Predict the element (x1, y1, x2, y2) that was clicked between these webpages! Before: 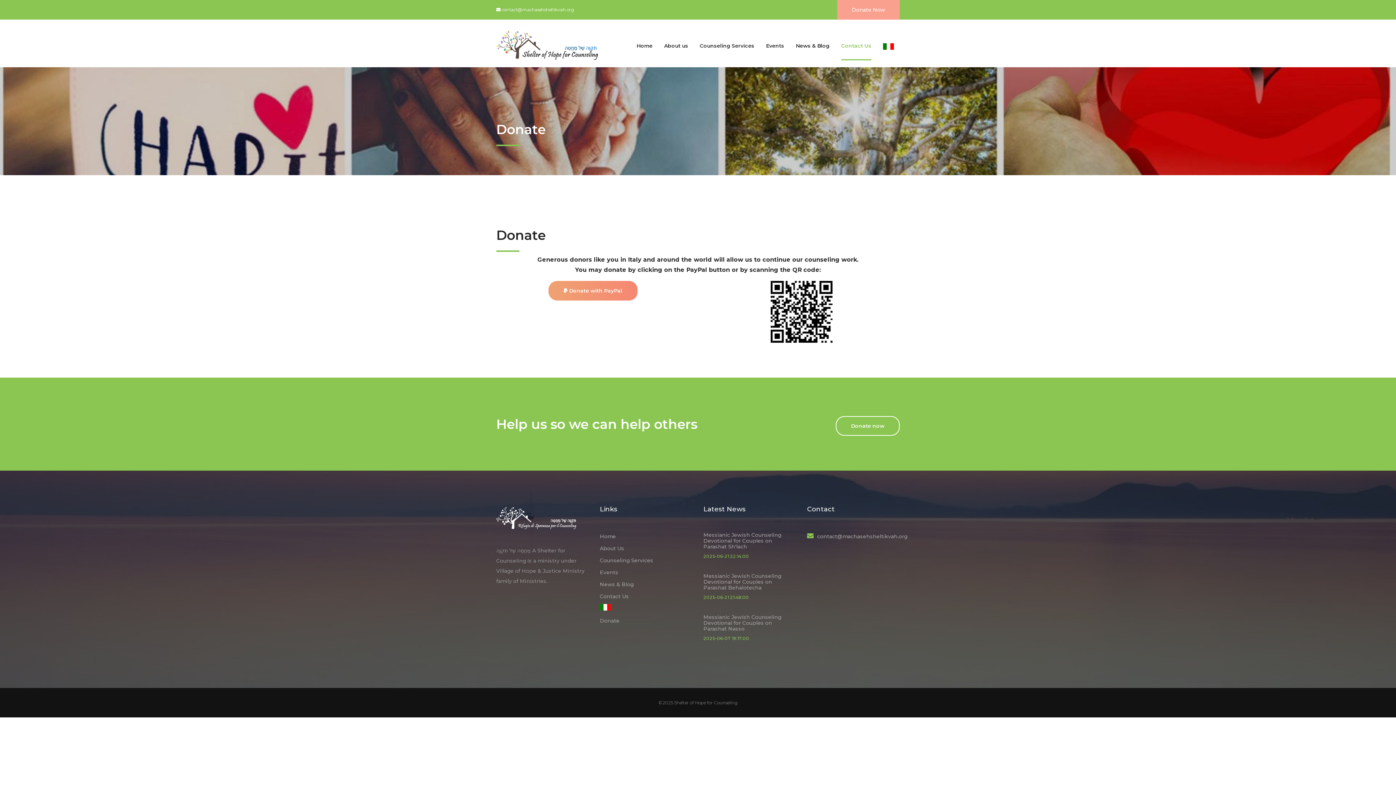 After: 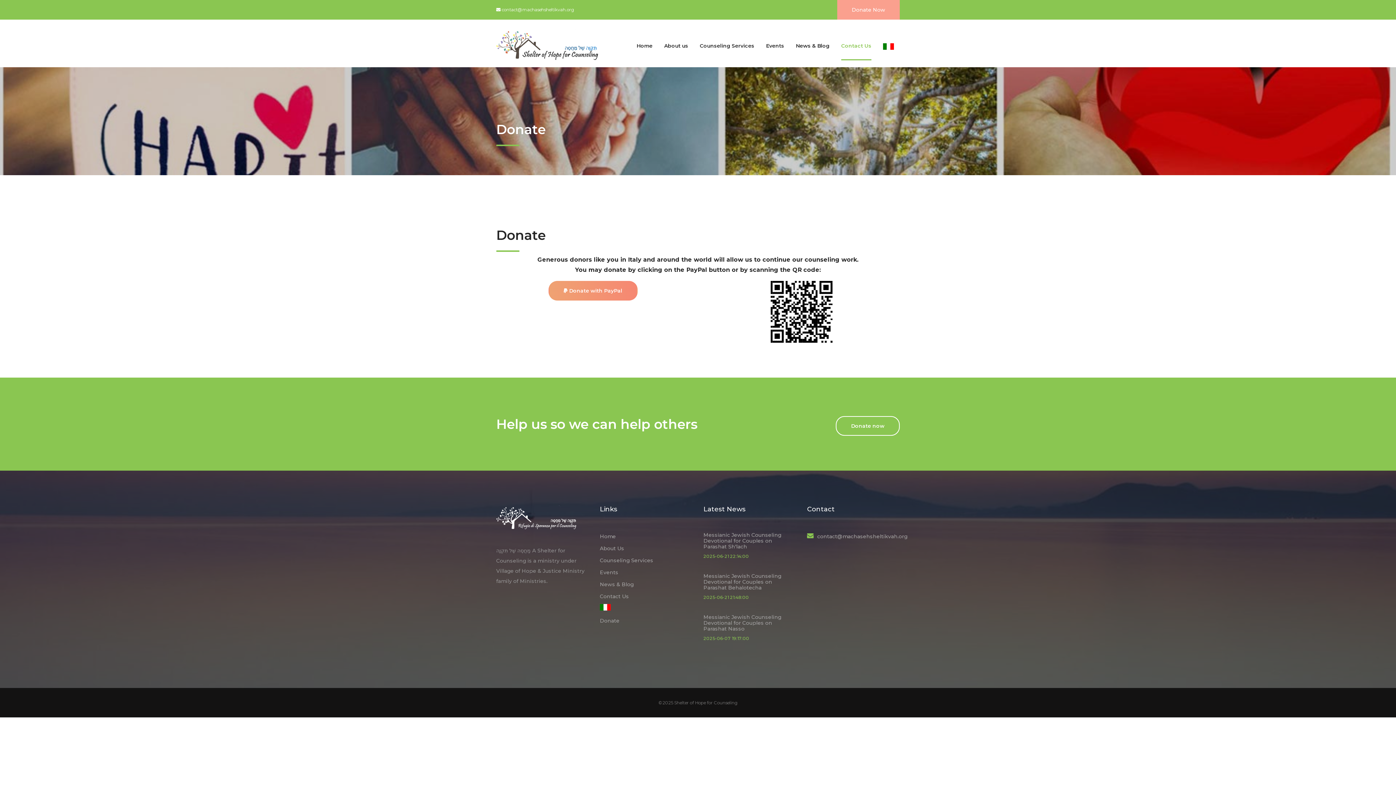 Action: label: Donate Now bbox: (837, 0, 900, 19)